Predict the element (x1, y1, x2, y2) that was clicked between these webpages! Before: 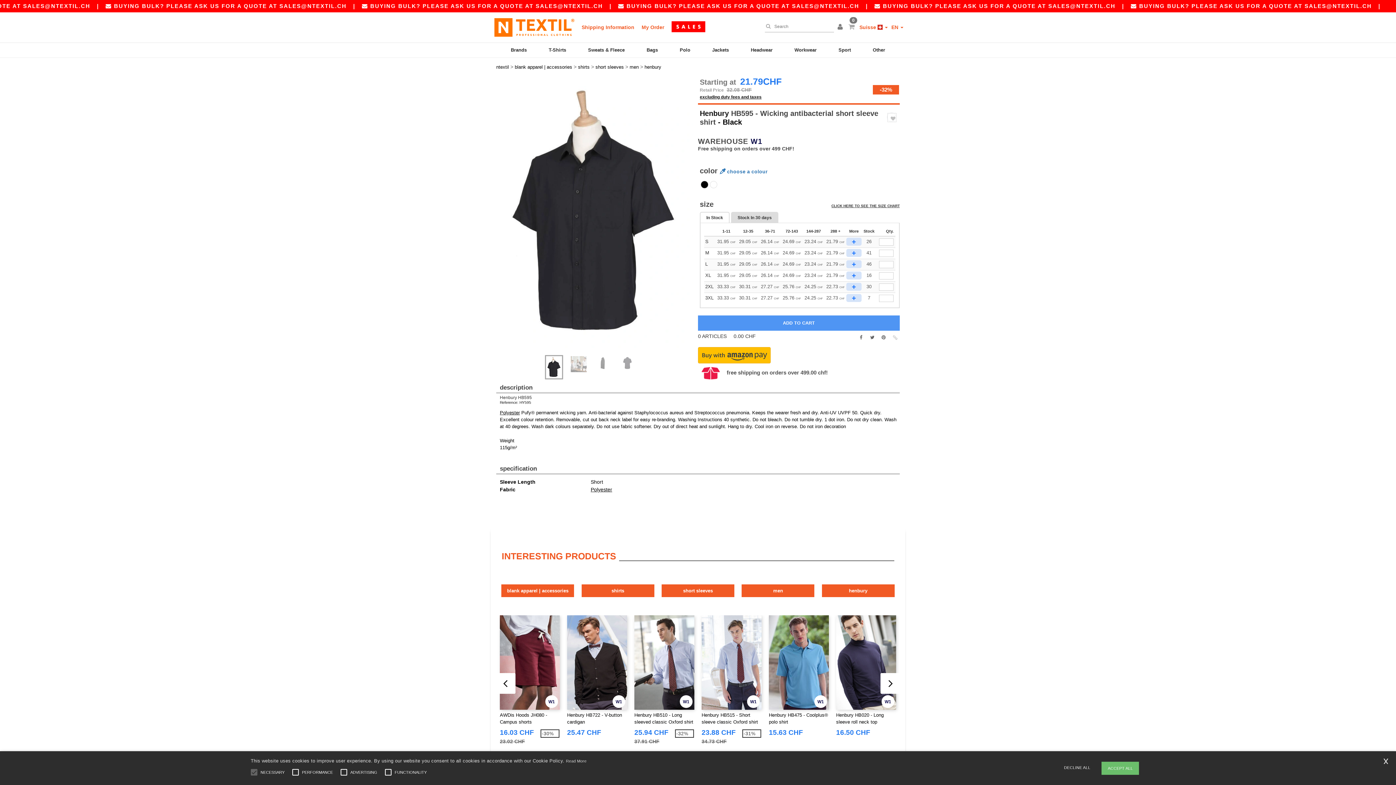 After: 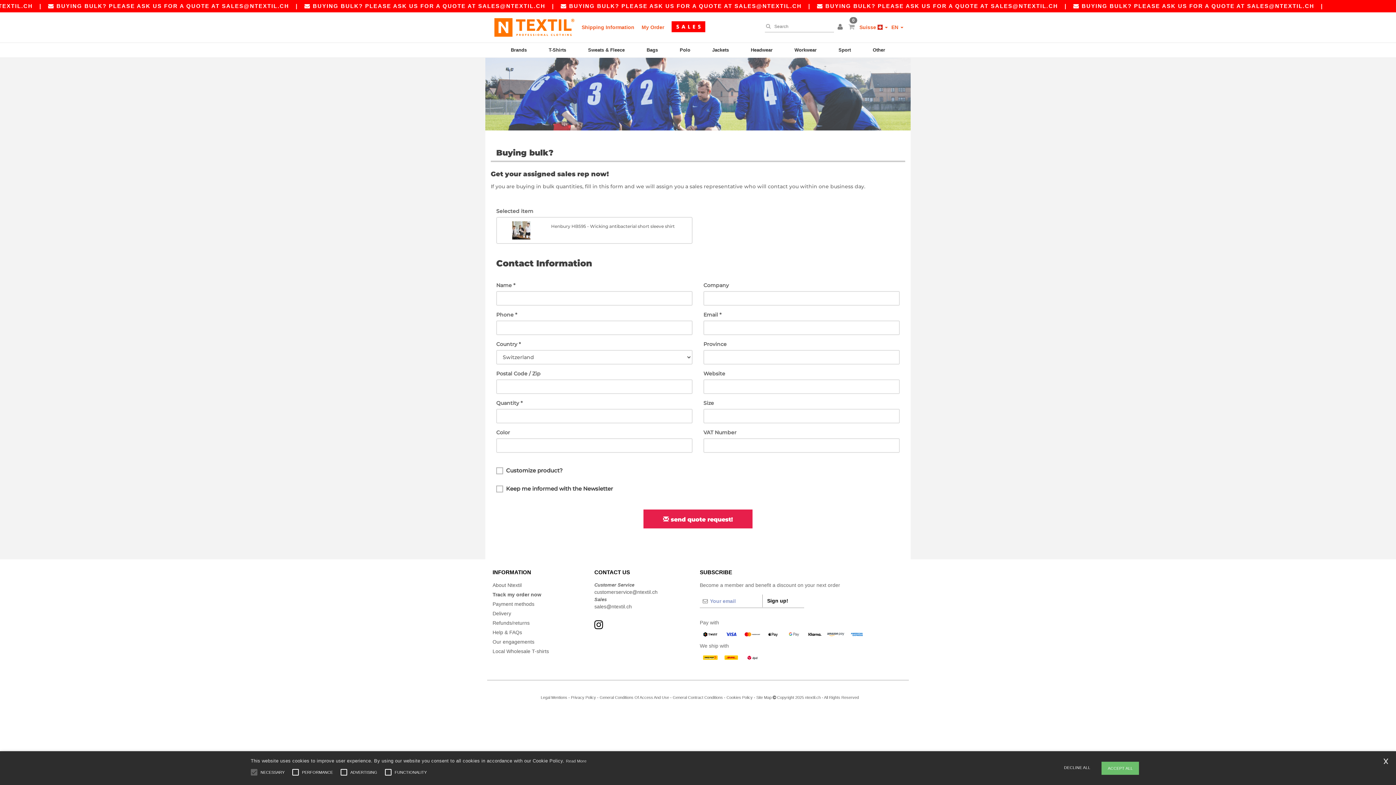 Action: bbox: (846, 294, 861, 302) label: +